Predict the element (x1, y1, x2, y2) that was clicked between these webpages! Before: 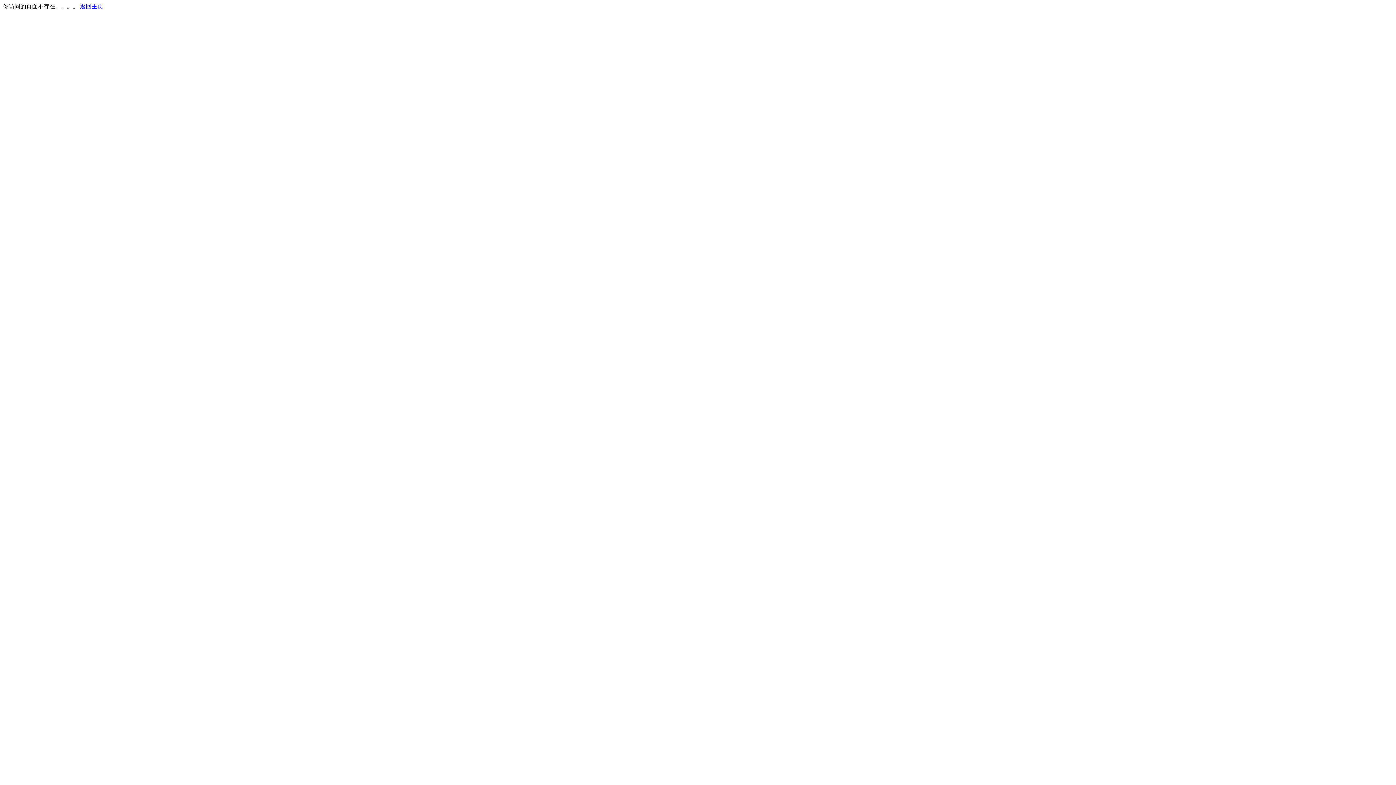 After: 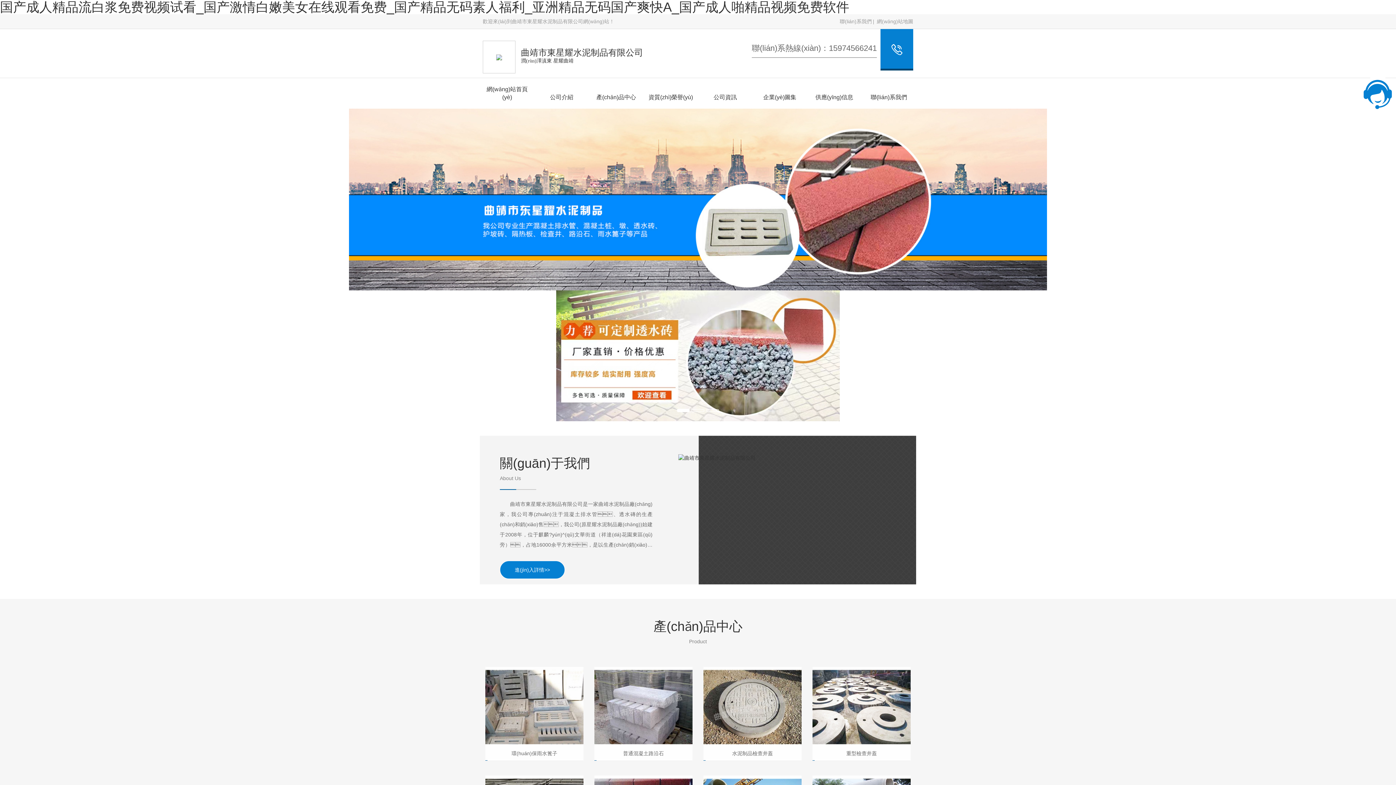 Action: bbox: (80, 3, 103, 9) label: 返回主页